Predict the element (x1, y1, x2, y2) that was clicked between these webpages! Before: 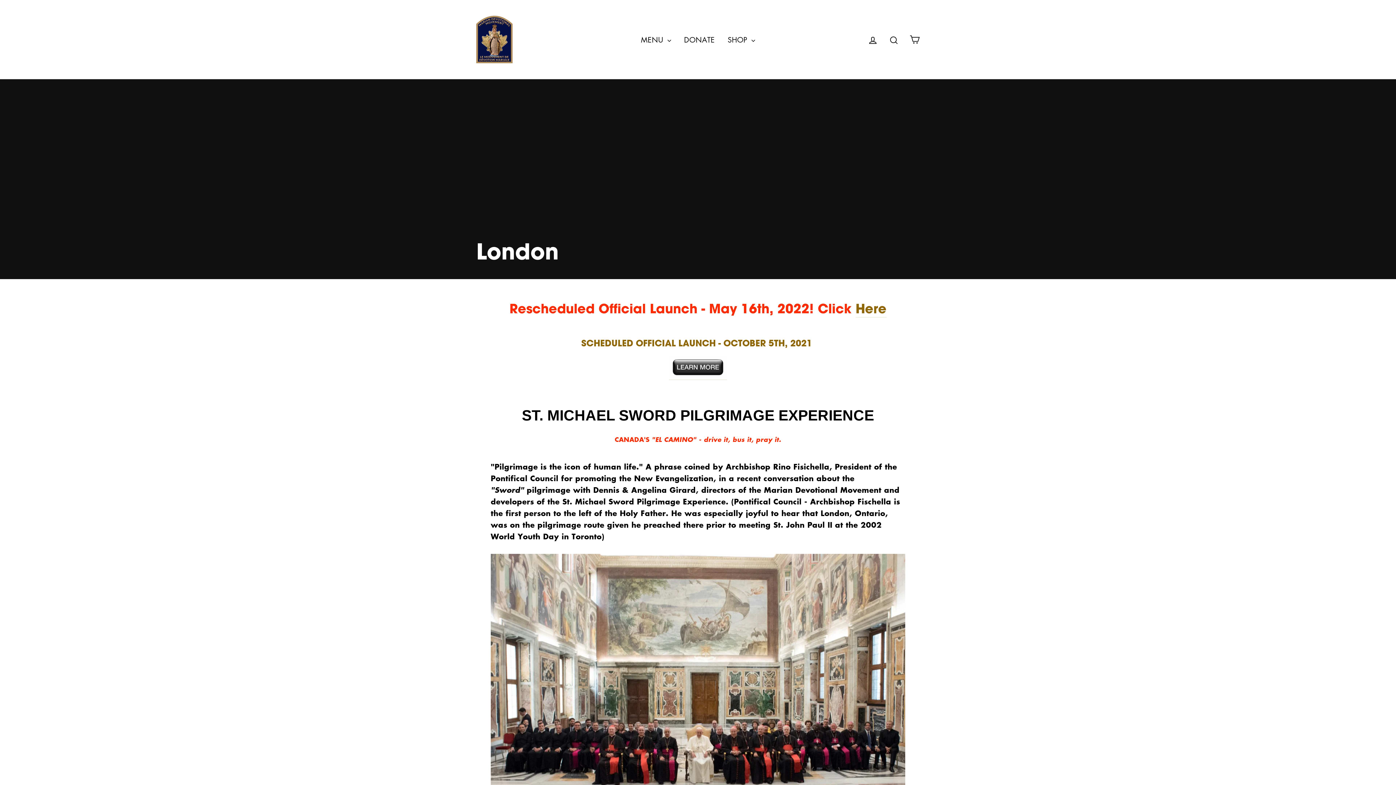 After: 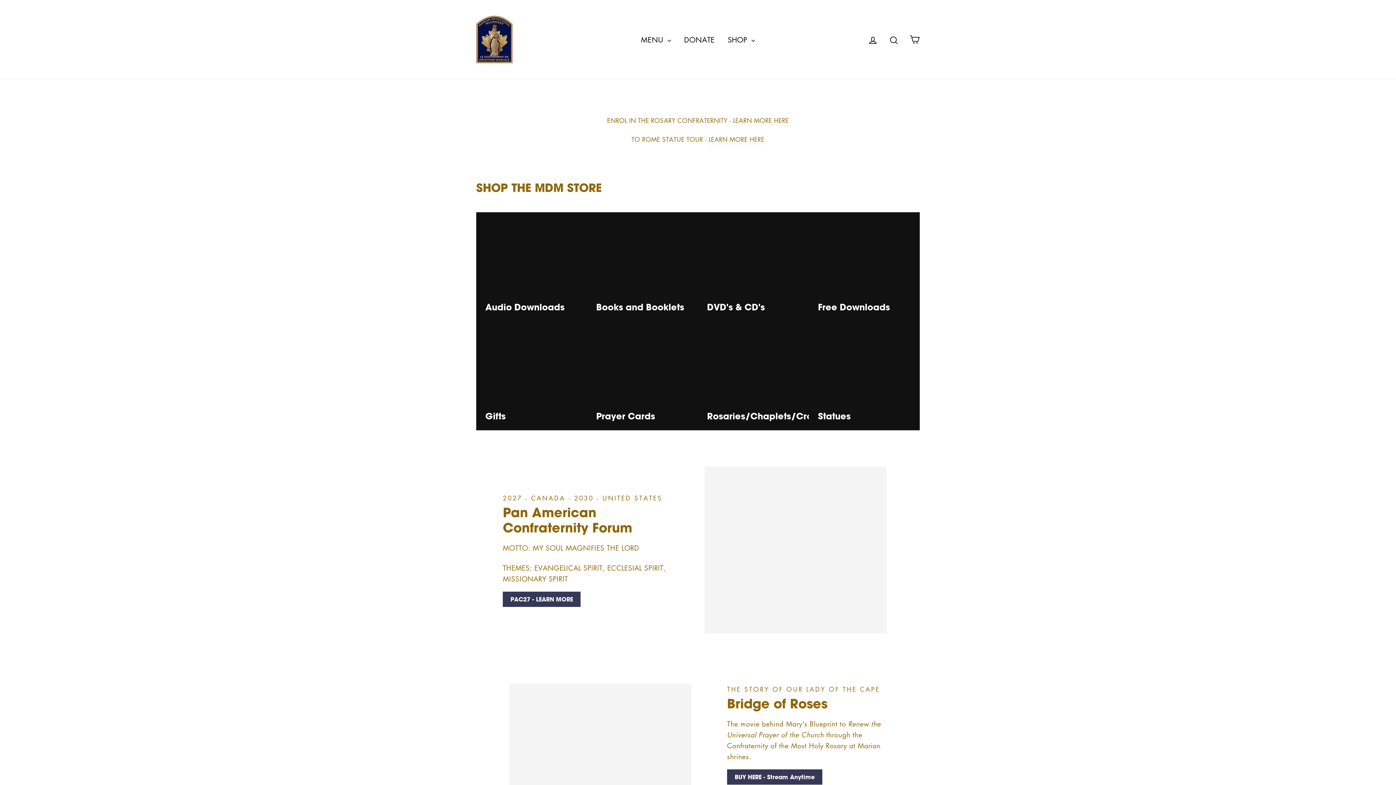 Action: bbox: (476, 15, 512, 63)